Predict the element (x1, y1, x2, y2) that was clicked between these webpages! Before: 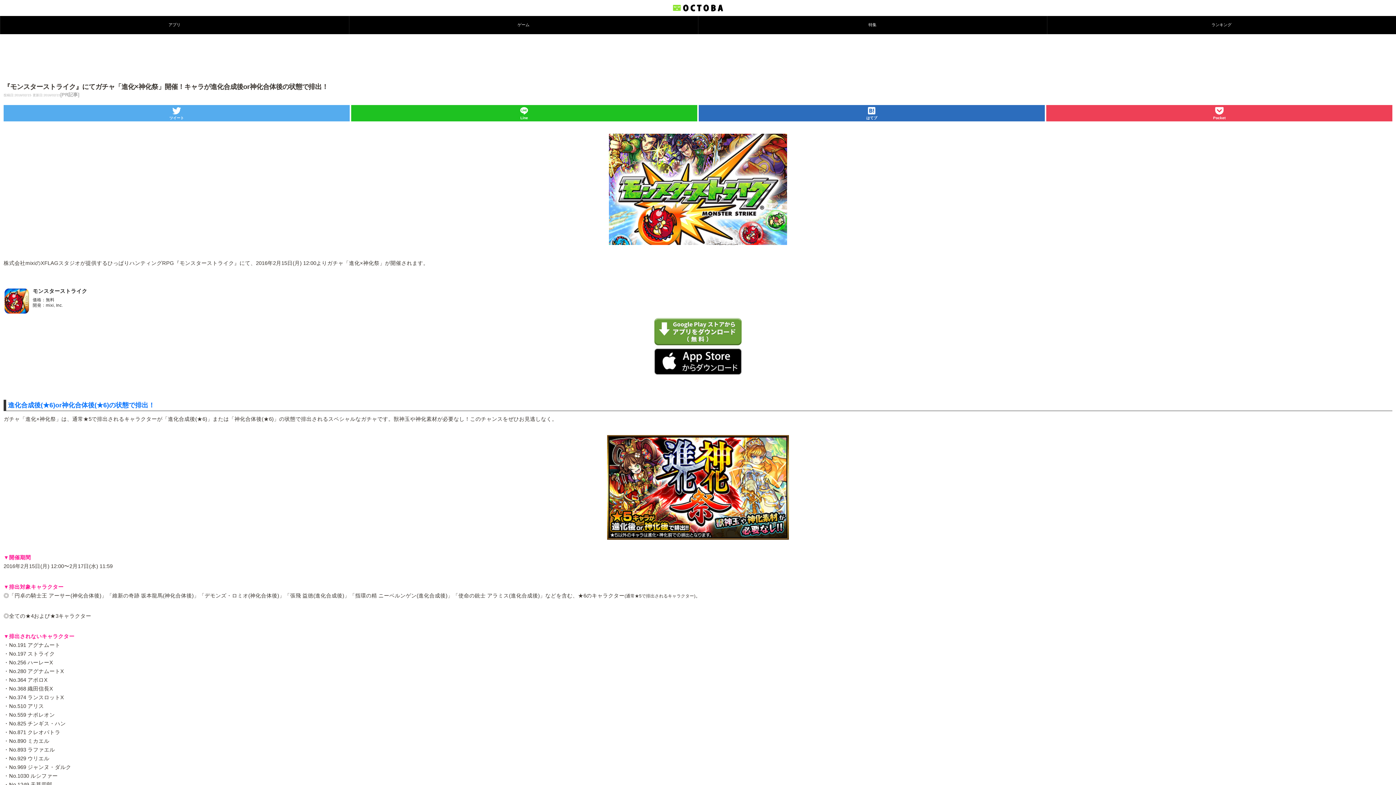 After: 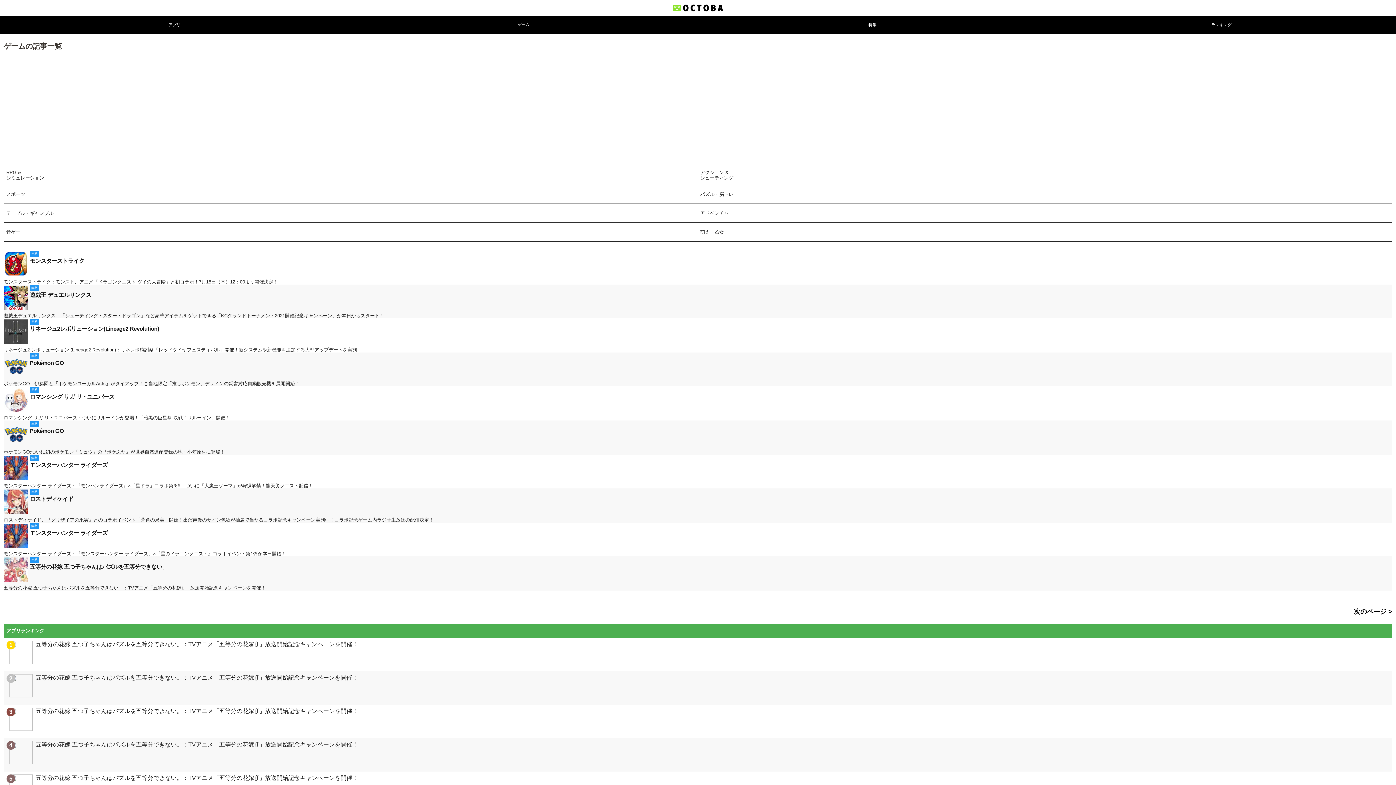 Action: label: ゲーム bbox: (349, 16, 698, 34)